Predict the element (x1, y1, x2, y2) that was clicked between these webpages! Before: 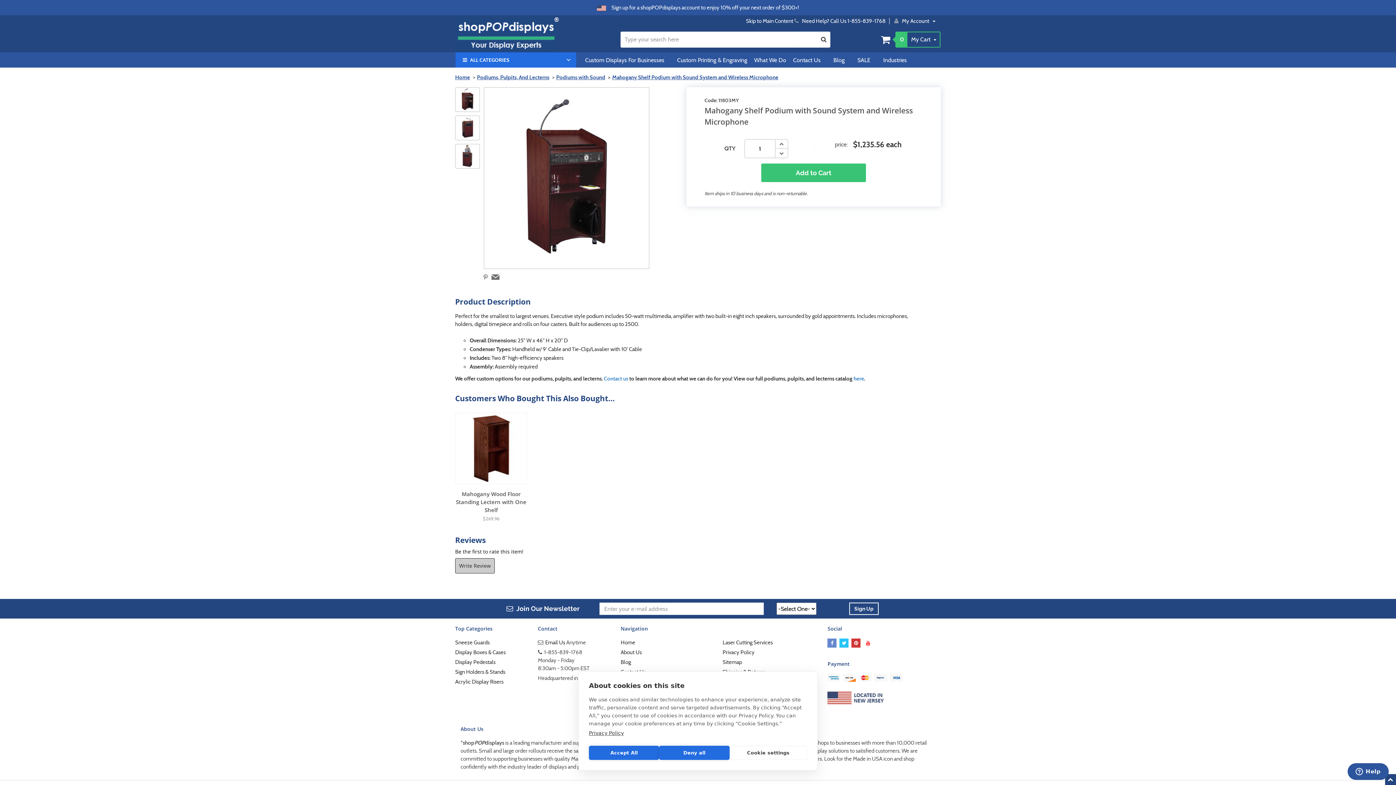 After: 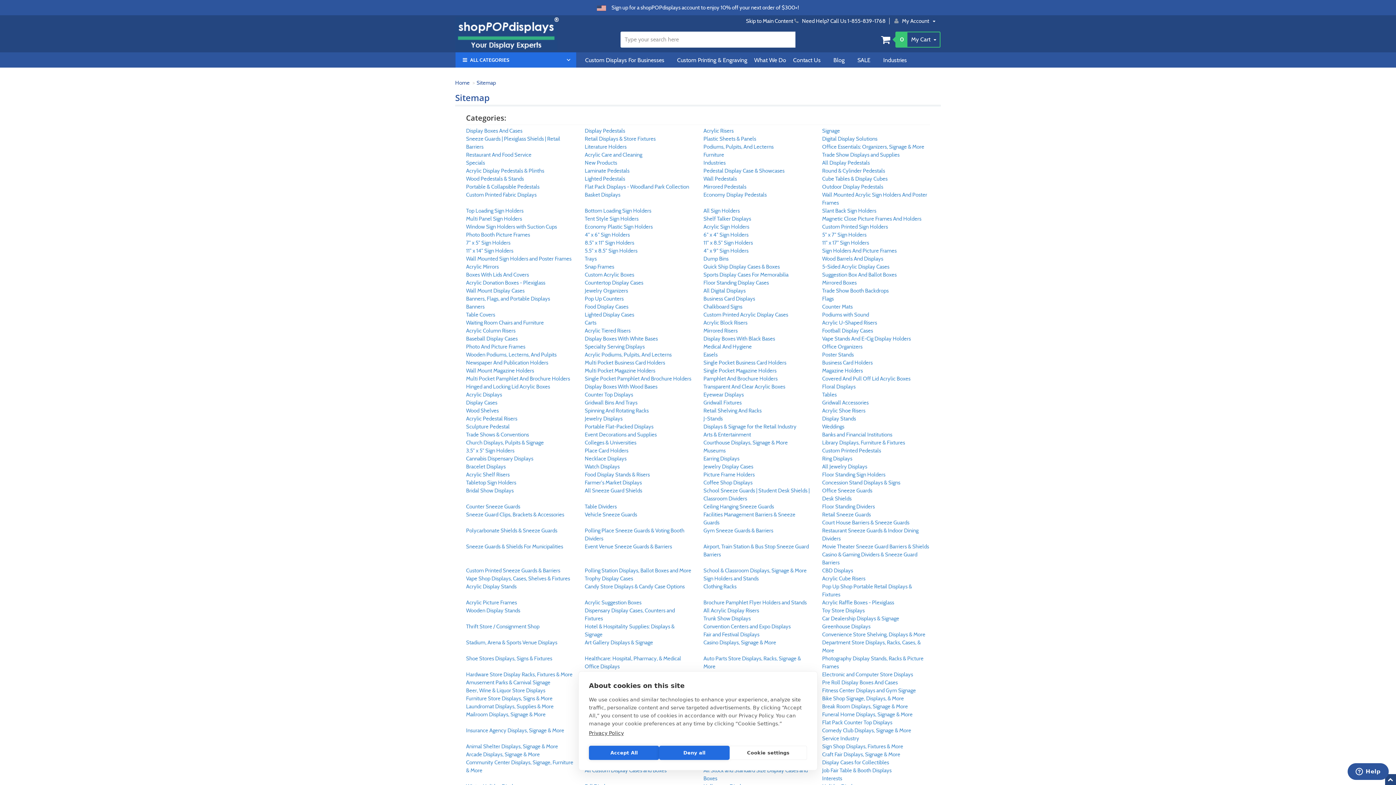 Action: label: Sitemap bbox: (722, 659, 742, 665)